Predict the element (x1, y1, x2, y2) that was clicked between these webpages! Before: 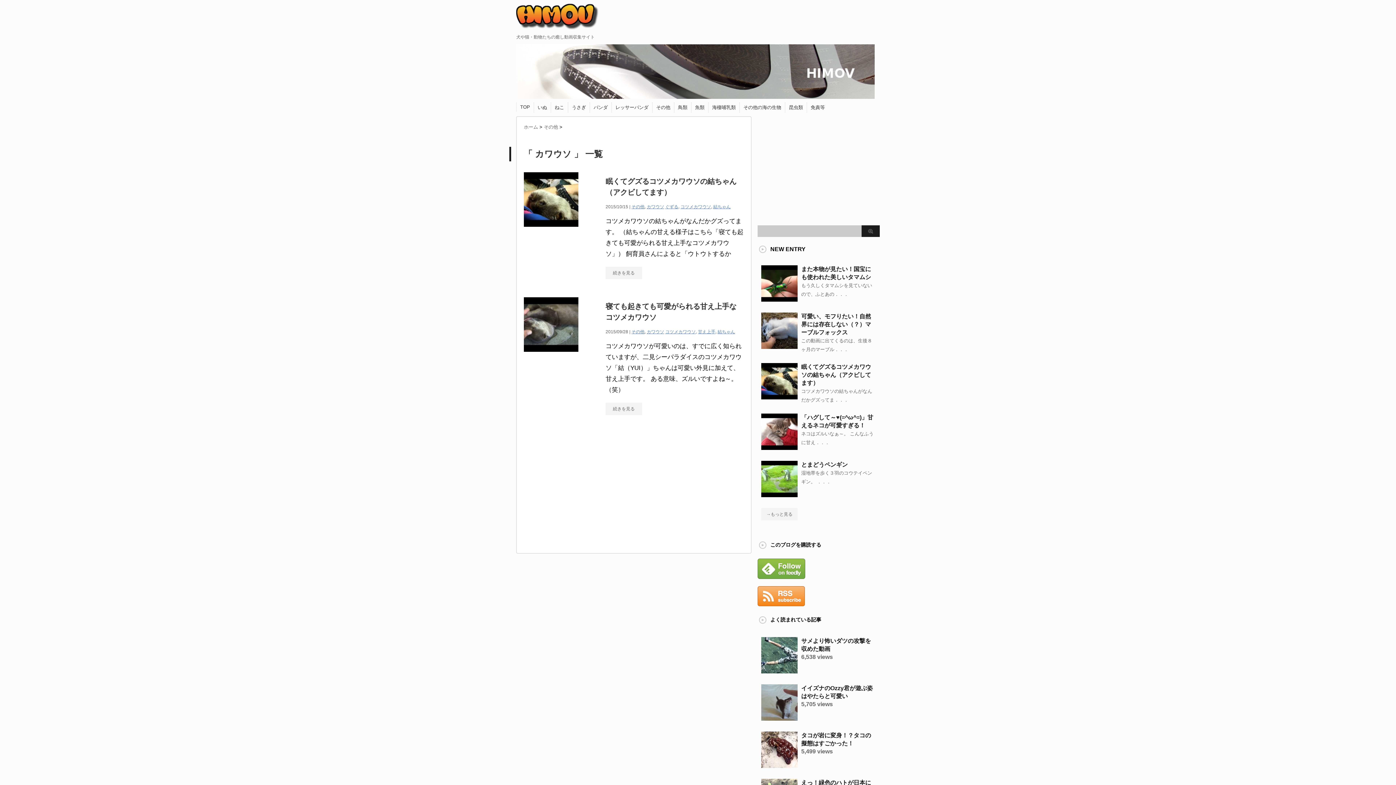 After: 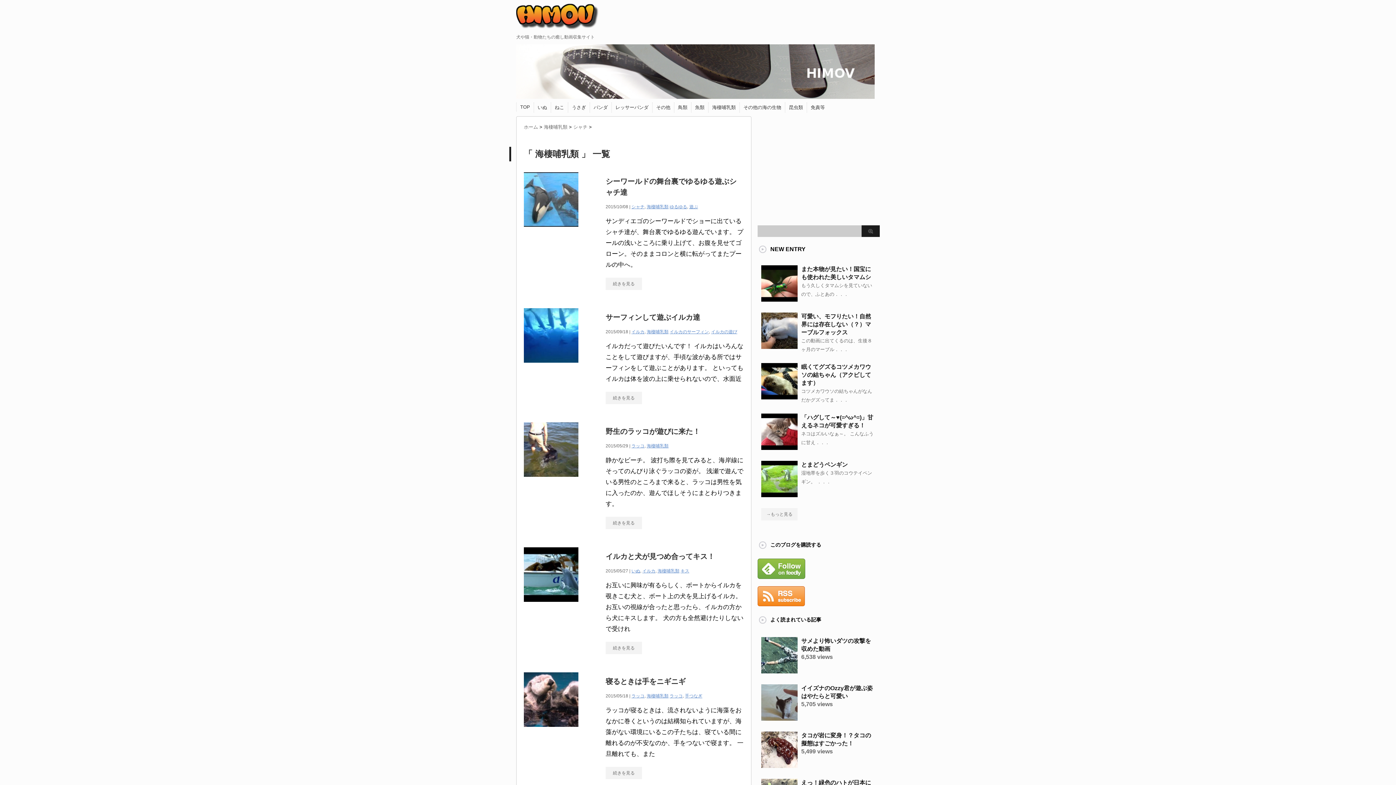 Action: label: 海棲哺乳類 bbox: (708, 102, 739, 112)